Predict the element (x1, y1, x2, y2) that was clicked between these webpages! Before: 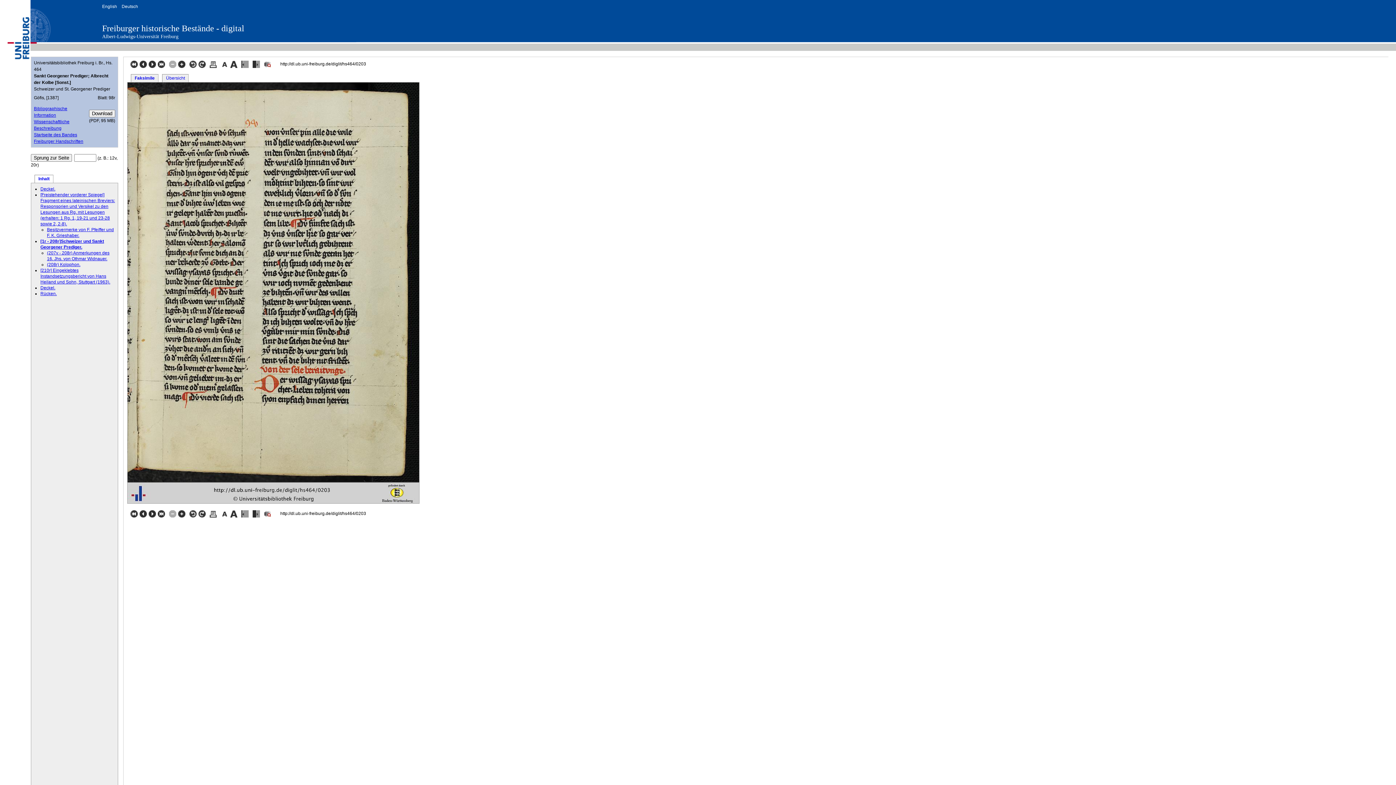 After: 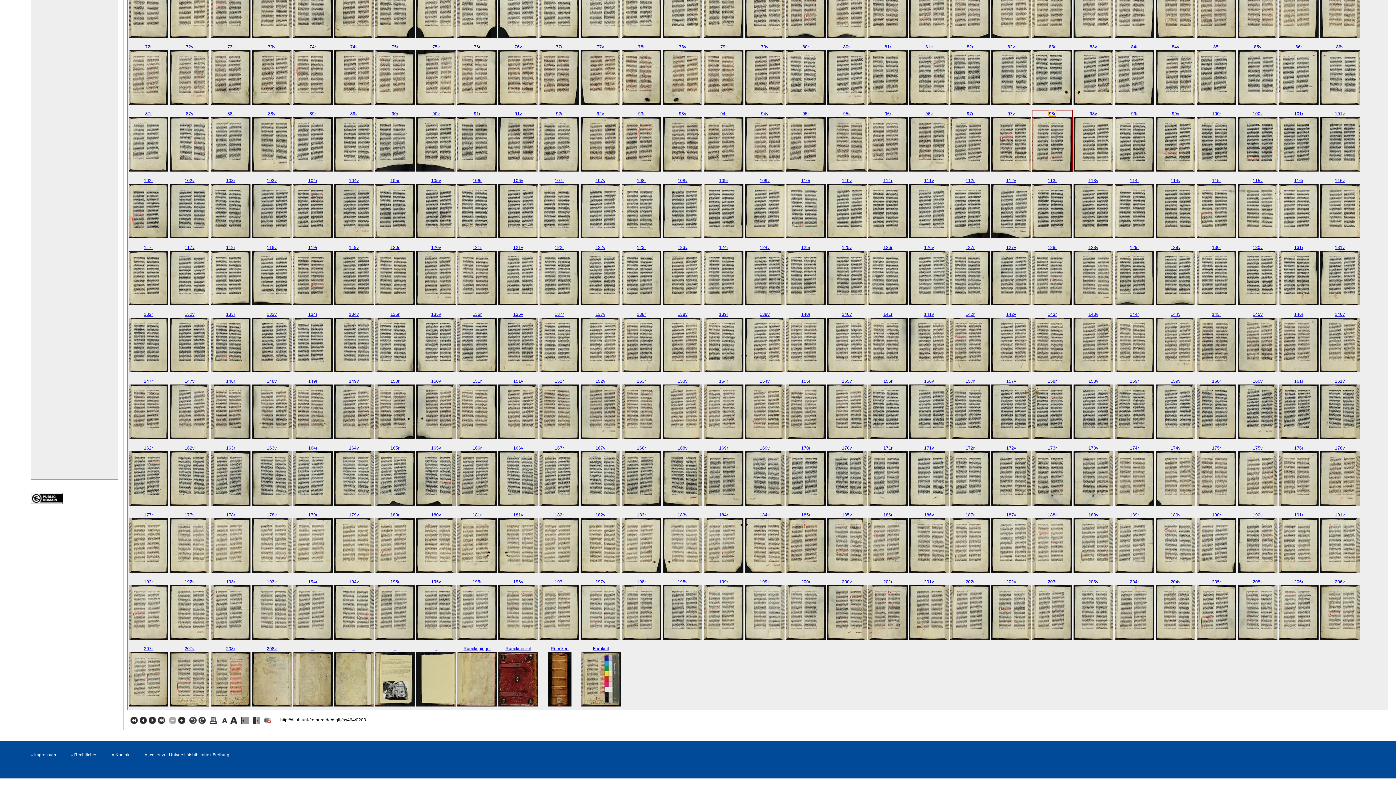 Action: label: Übersicht bbox: (162, 74, 188, 82)